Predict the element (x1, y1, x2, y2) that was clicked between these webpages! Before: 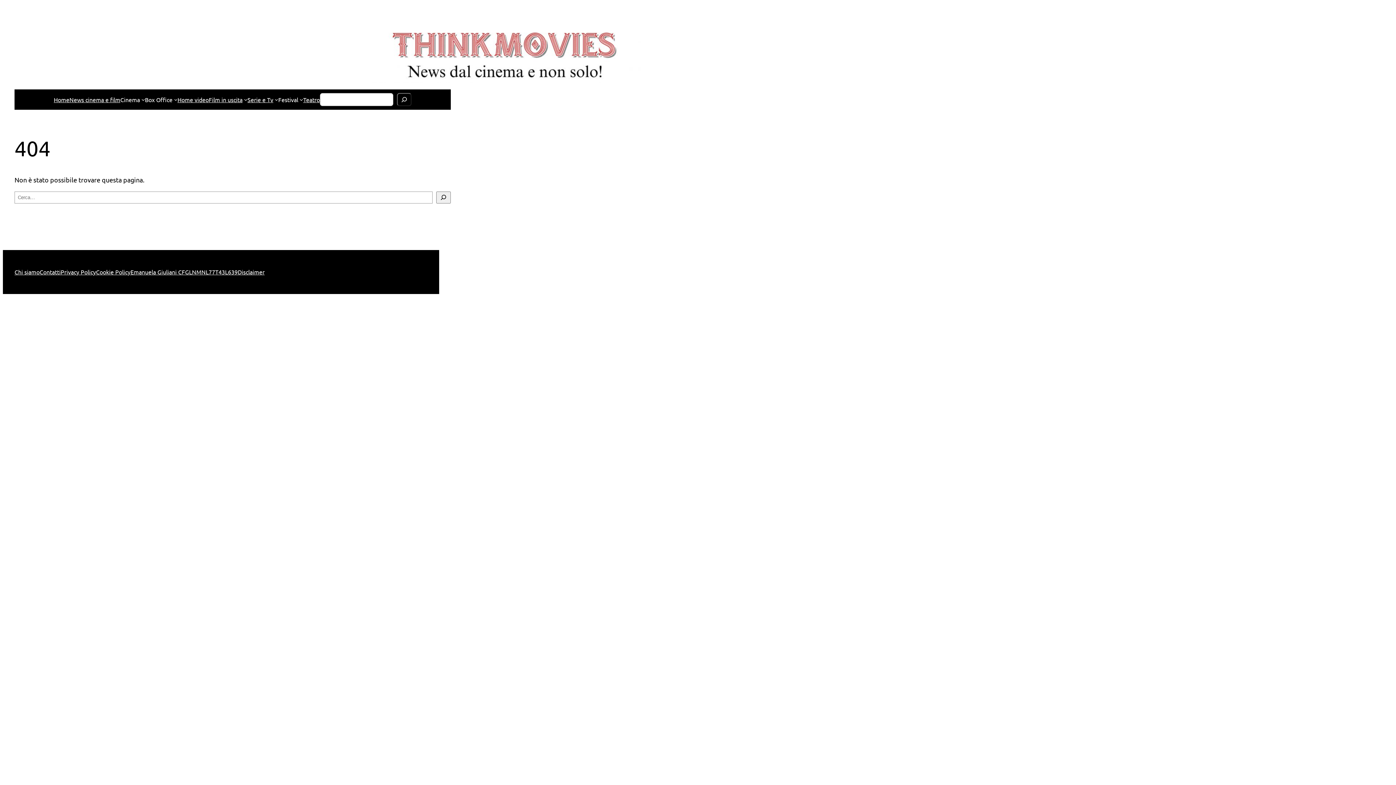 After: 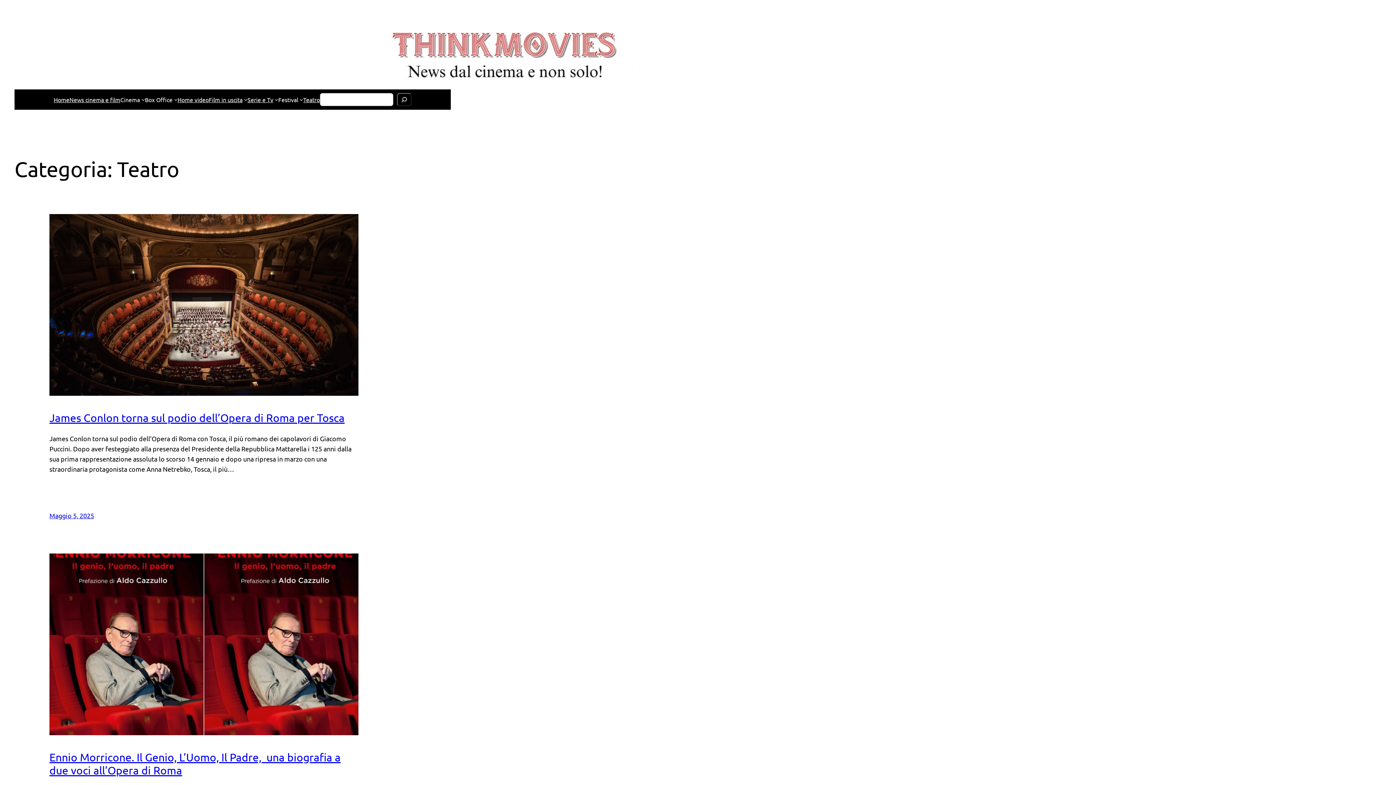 Action: bbox: (303, 95, 319, 104) label: Teatro